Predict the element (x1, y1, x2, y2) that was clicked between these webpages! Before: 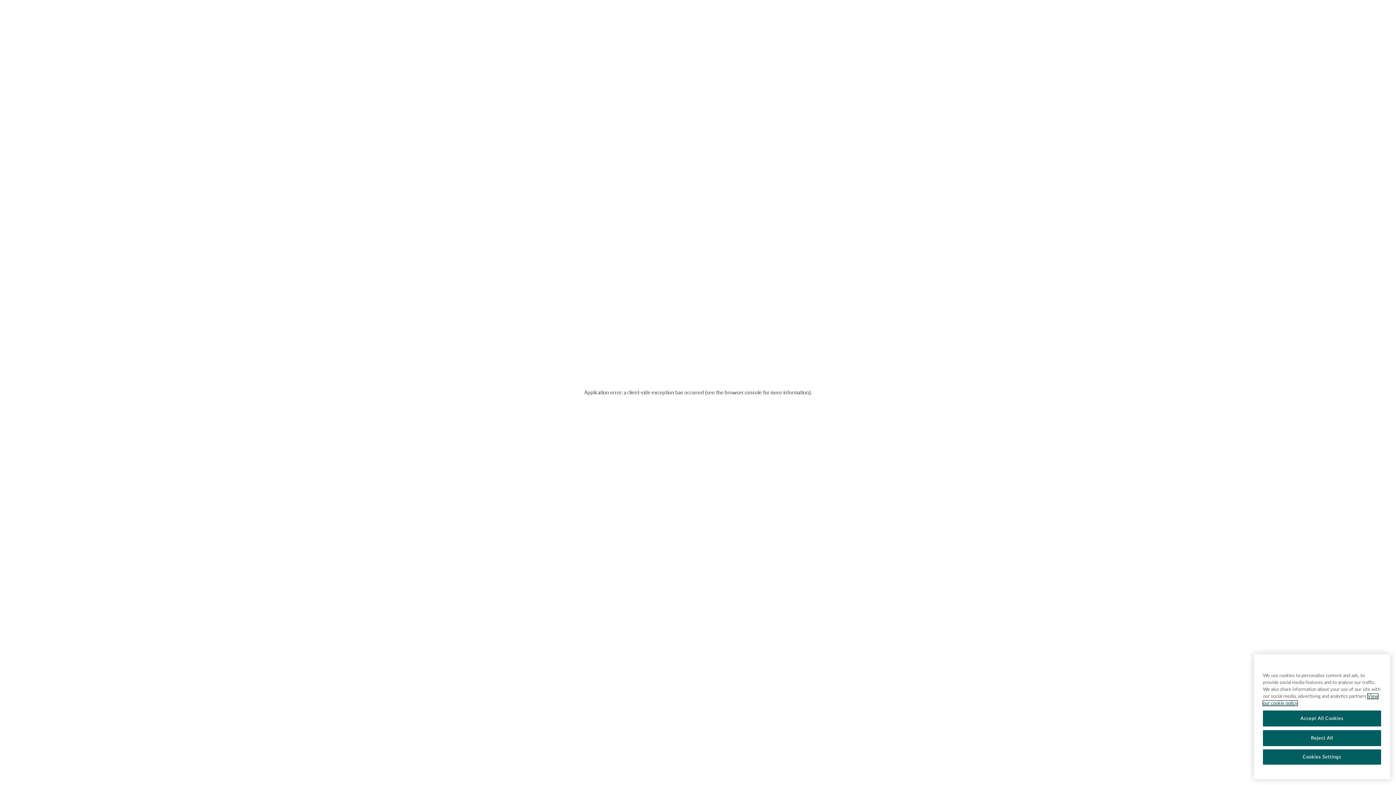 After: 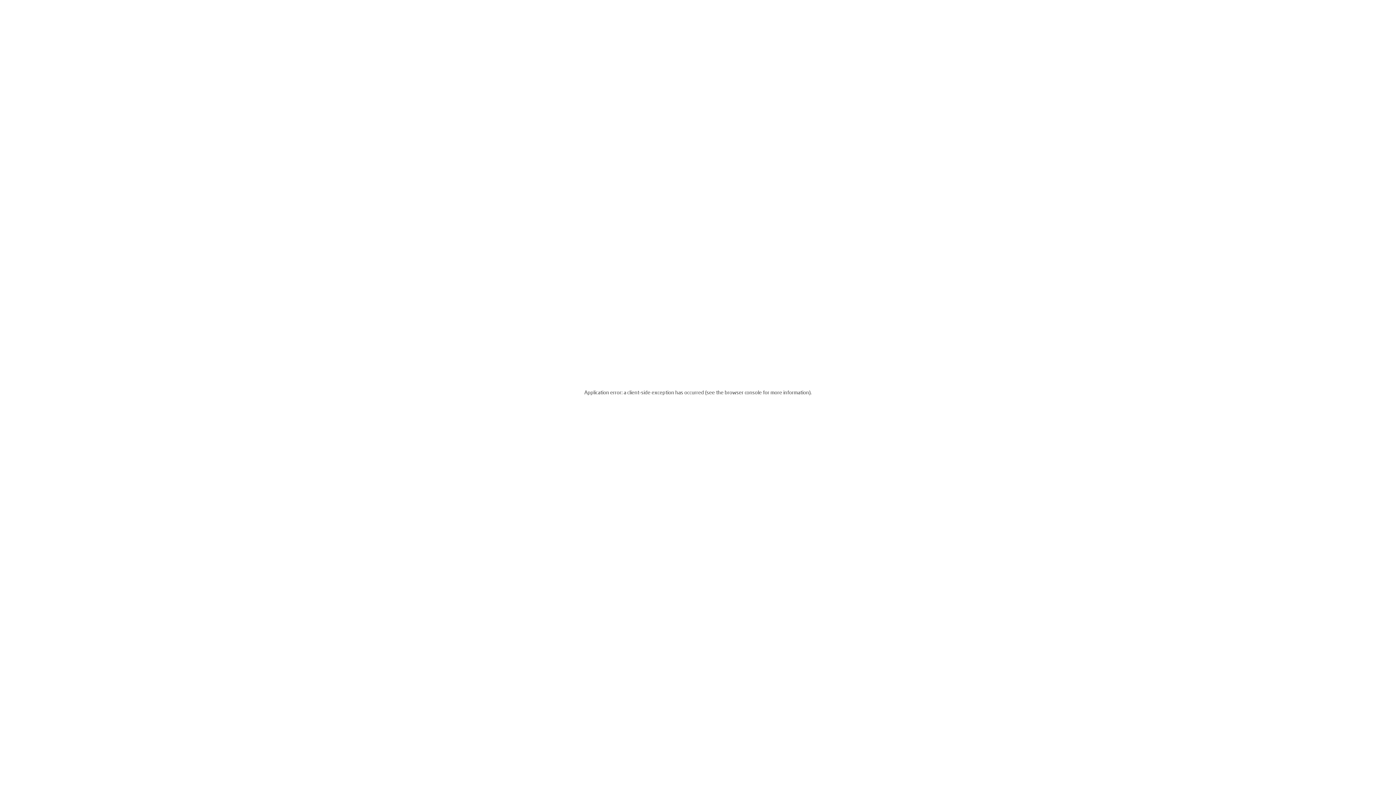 Action: bbox: (1263, 725, 1381, 741) label: Accept All Cookies